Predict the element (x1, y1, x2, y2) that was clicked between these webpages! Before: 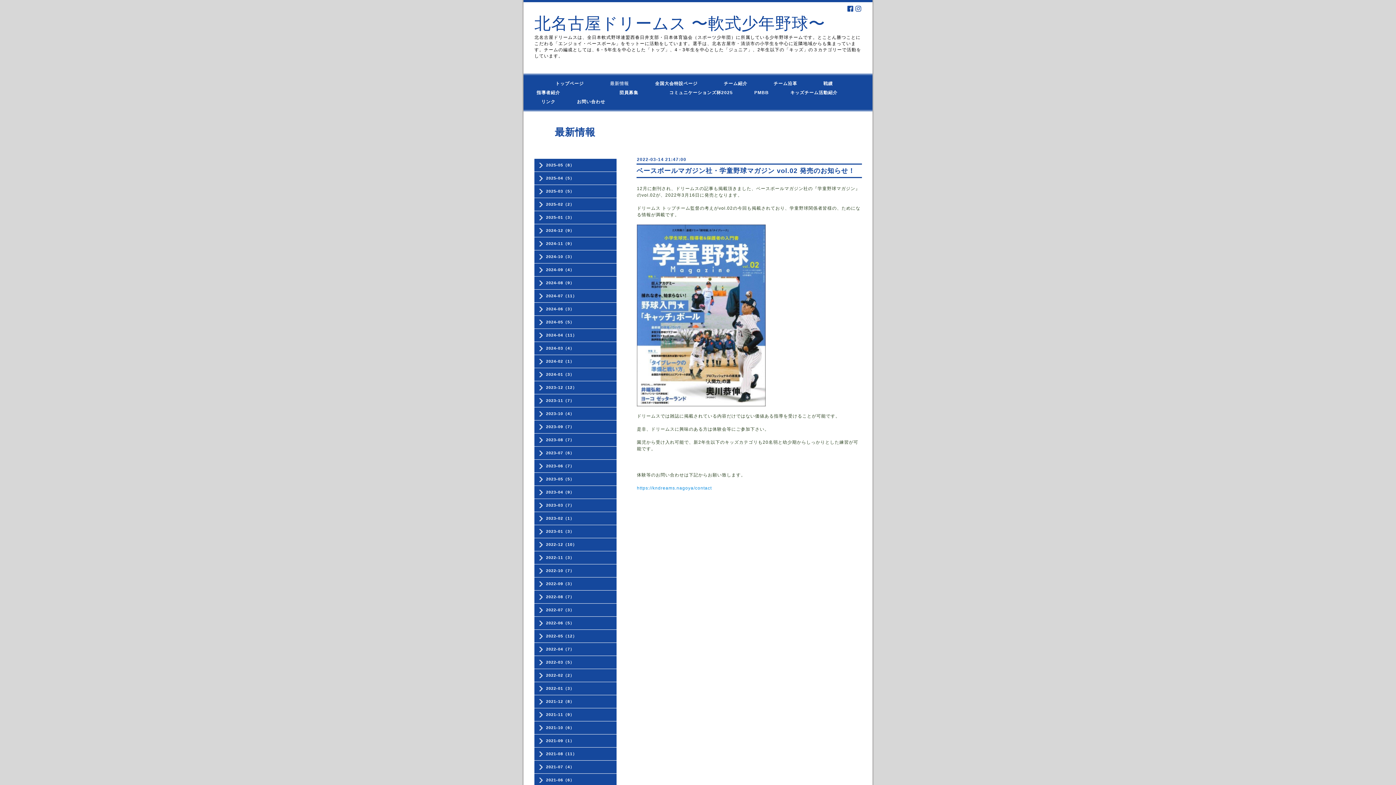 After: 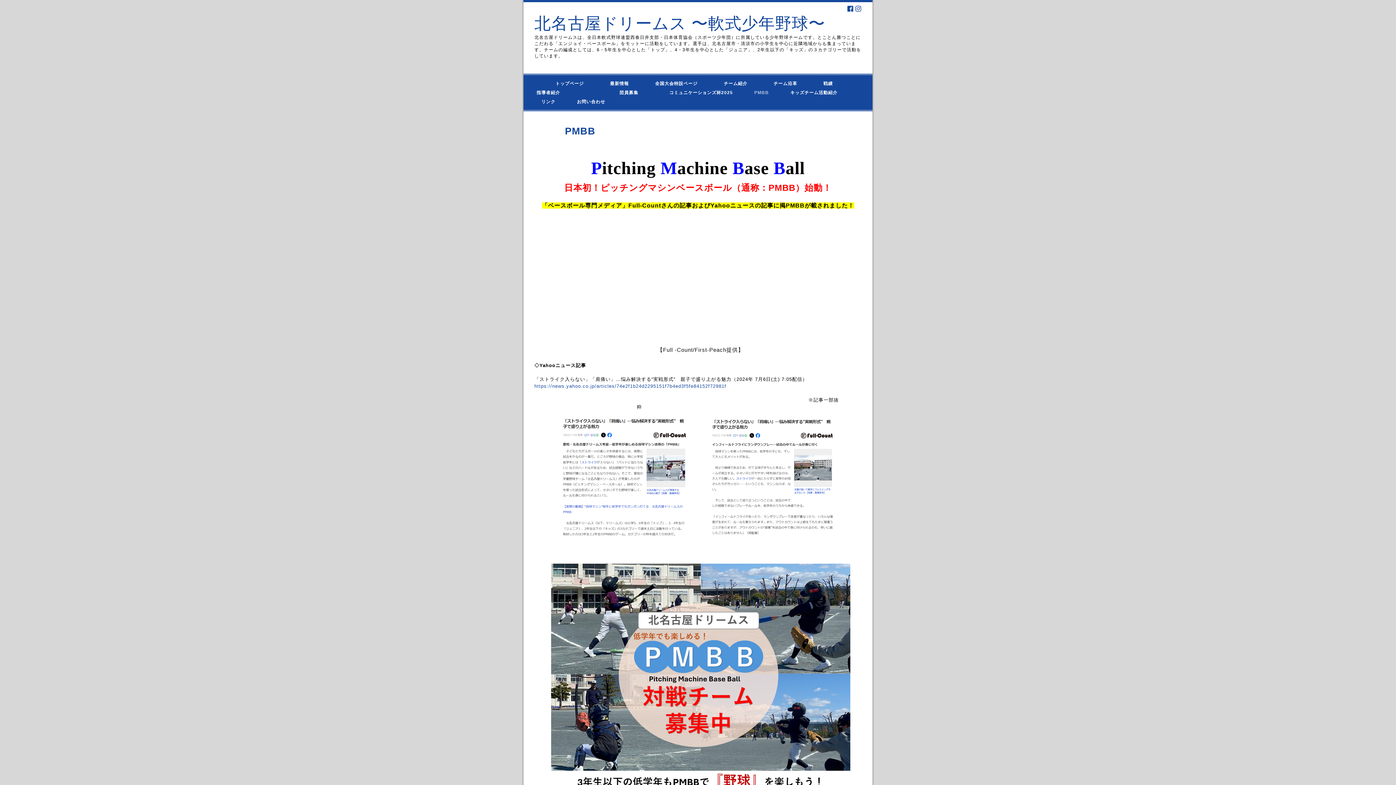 Action: label: 　　　PMBB bbox: (736, 88, 772, 97)